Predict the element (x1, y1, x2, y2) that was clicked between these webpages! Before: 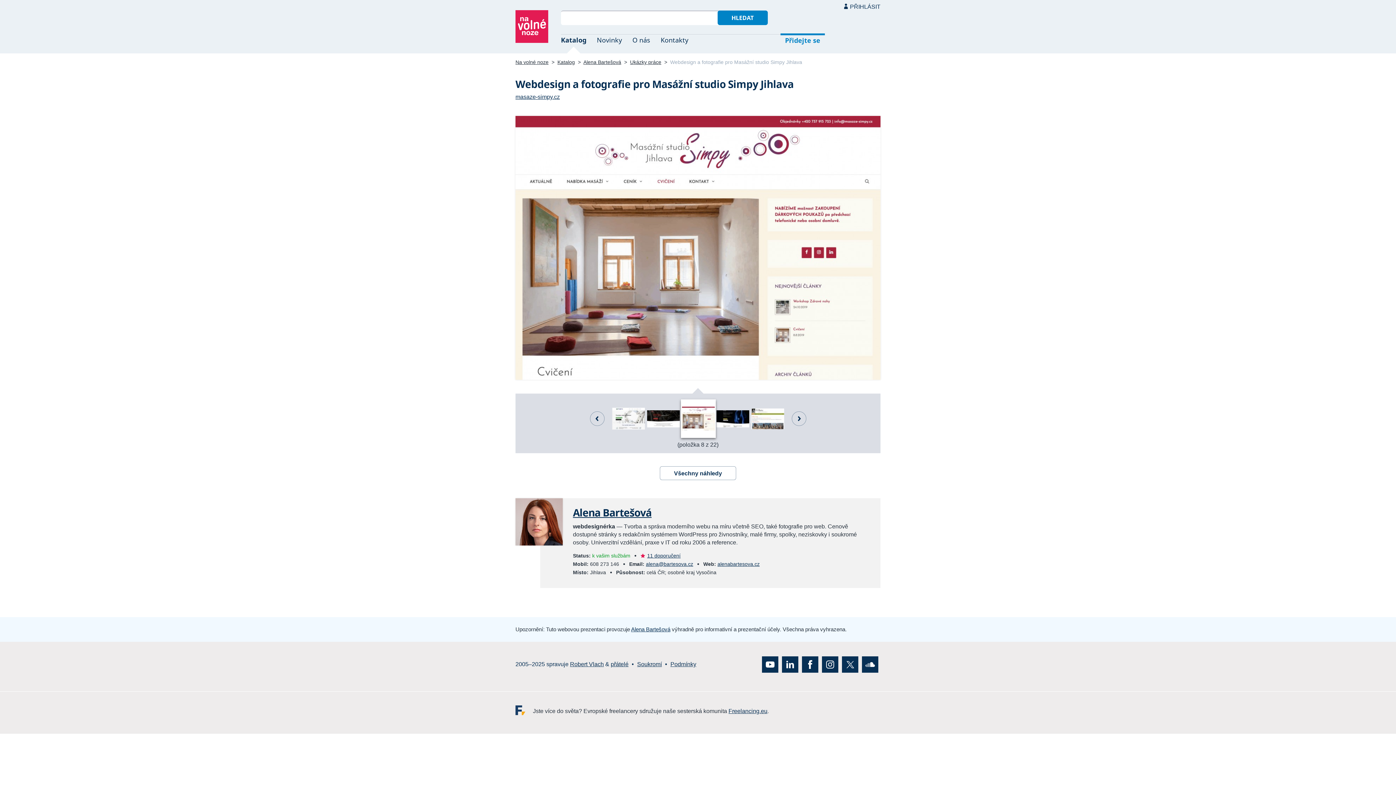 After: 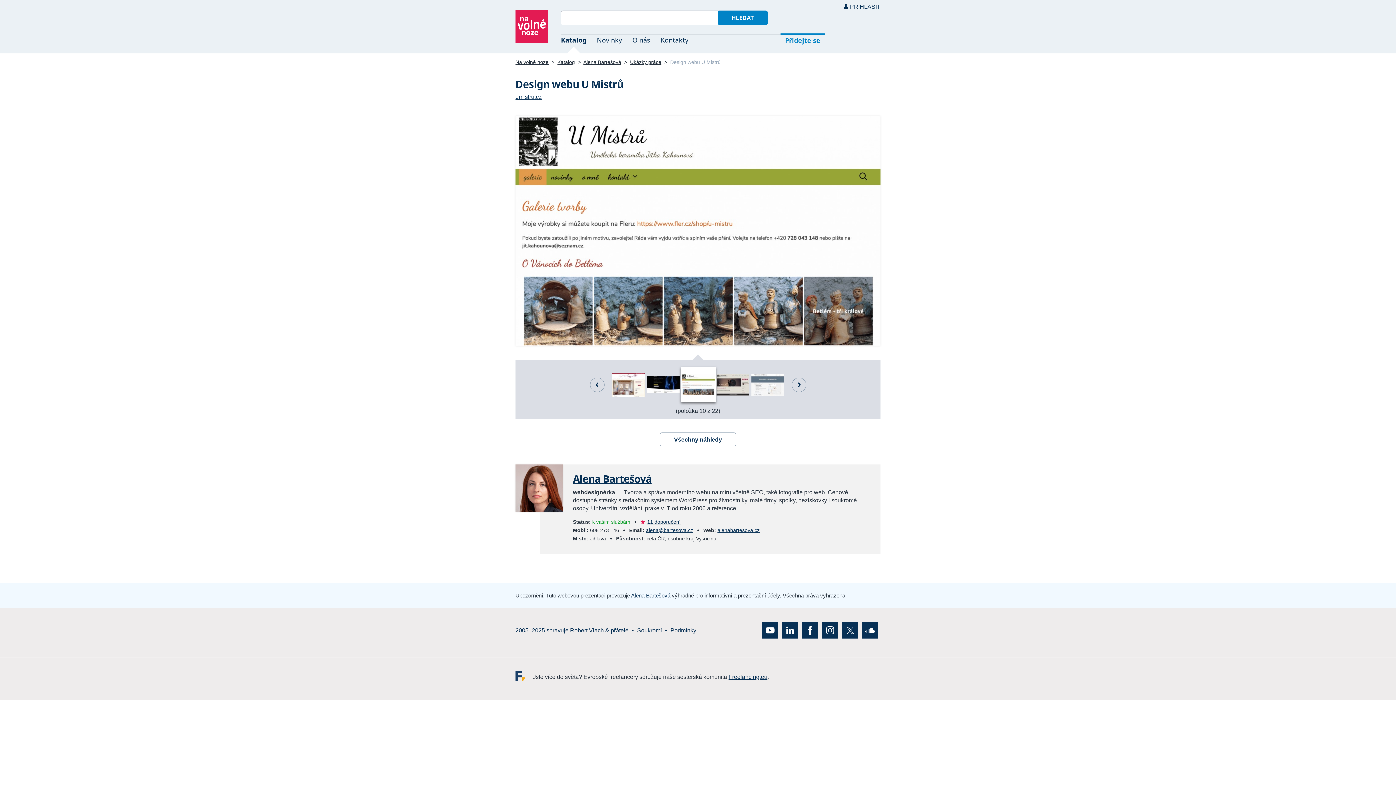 Action: bbox: (750, 401, 785, 436)